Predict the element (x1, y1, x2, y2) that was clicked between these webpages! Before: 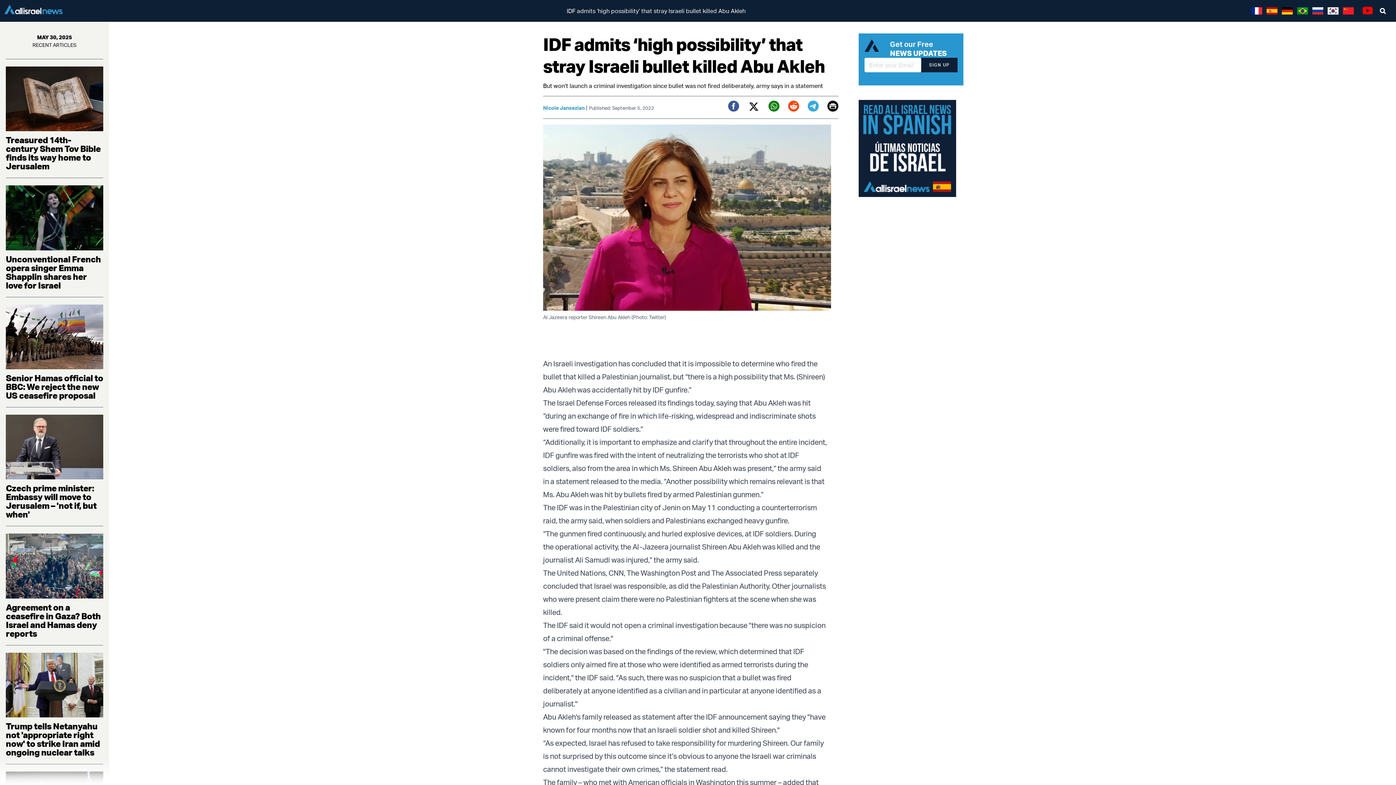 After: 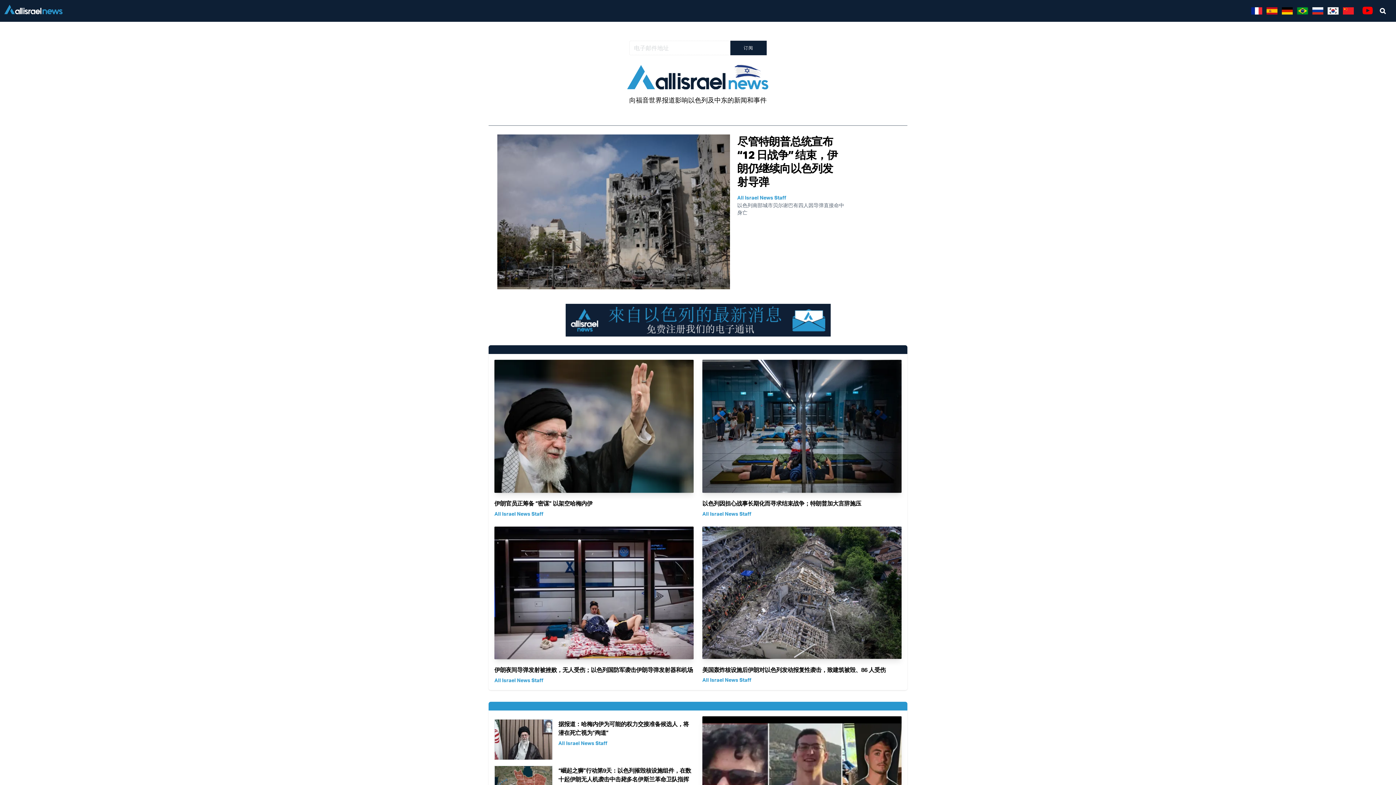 Action: bbox: (1343, 7, 1354, 14)